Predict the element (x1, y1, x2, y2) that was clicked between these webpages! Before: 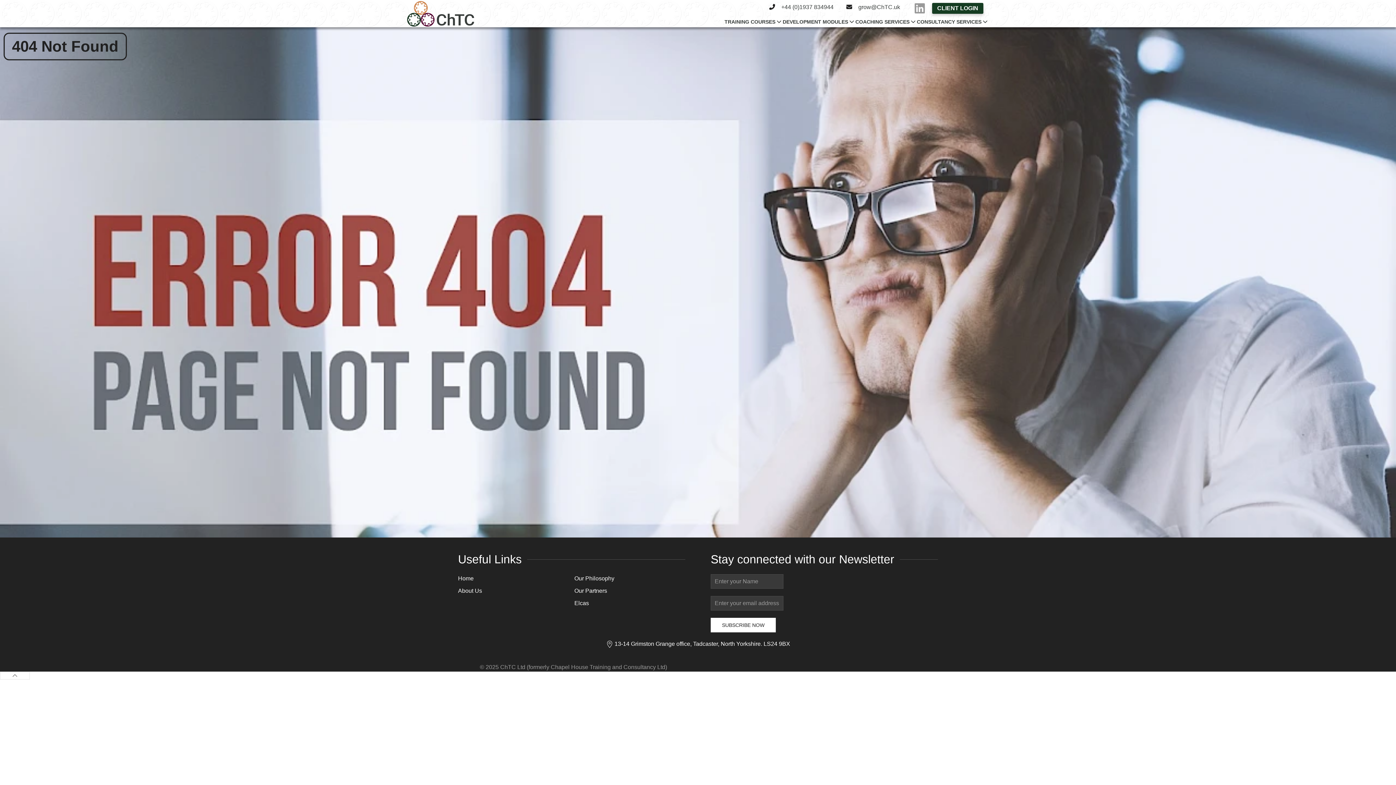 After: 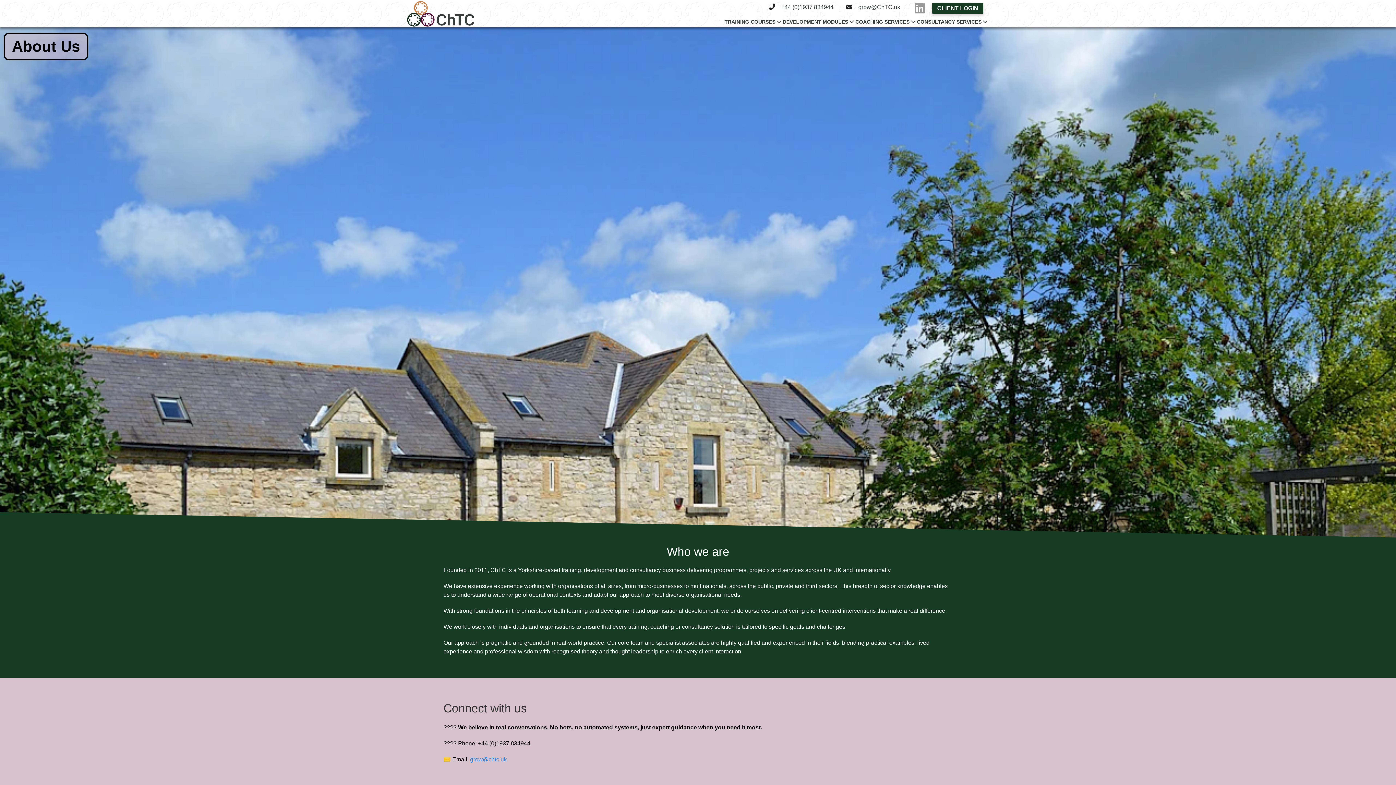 Action: label: About Us bbox: (458, 588, 482, 594)